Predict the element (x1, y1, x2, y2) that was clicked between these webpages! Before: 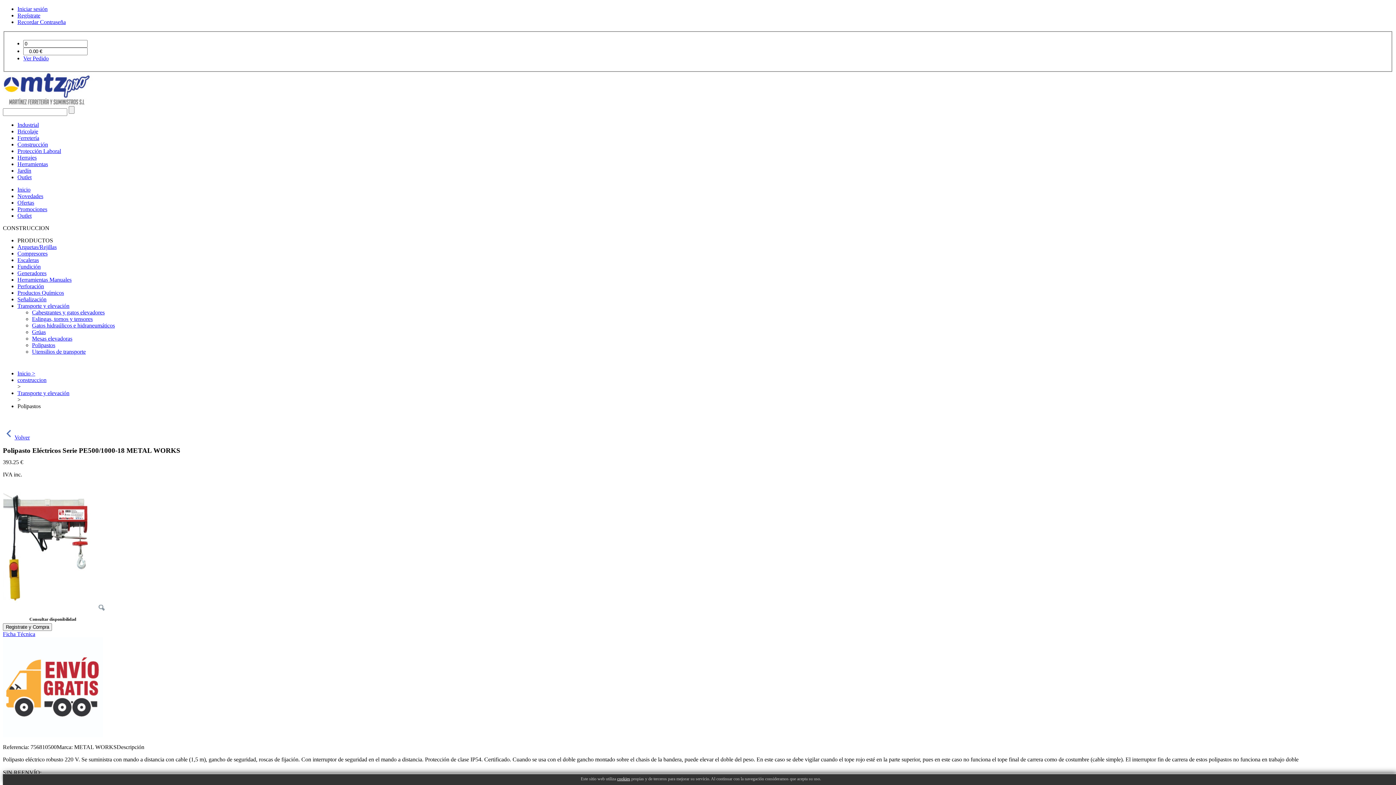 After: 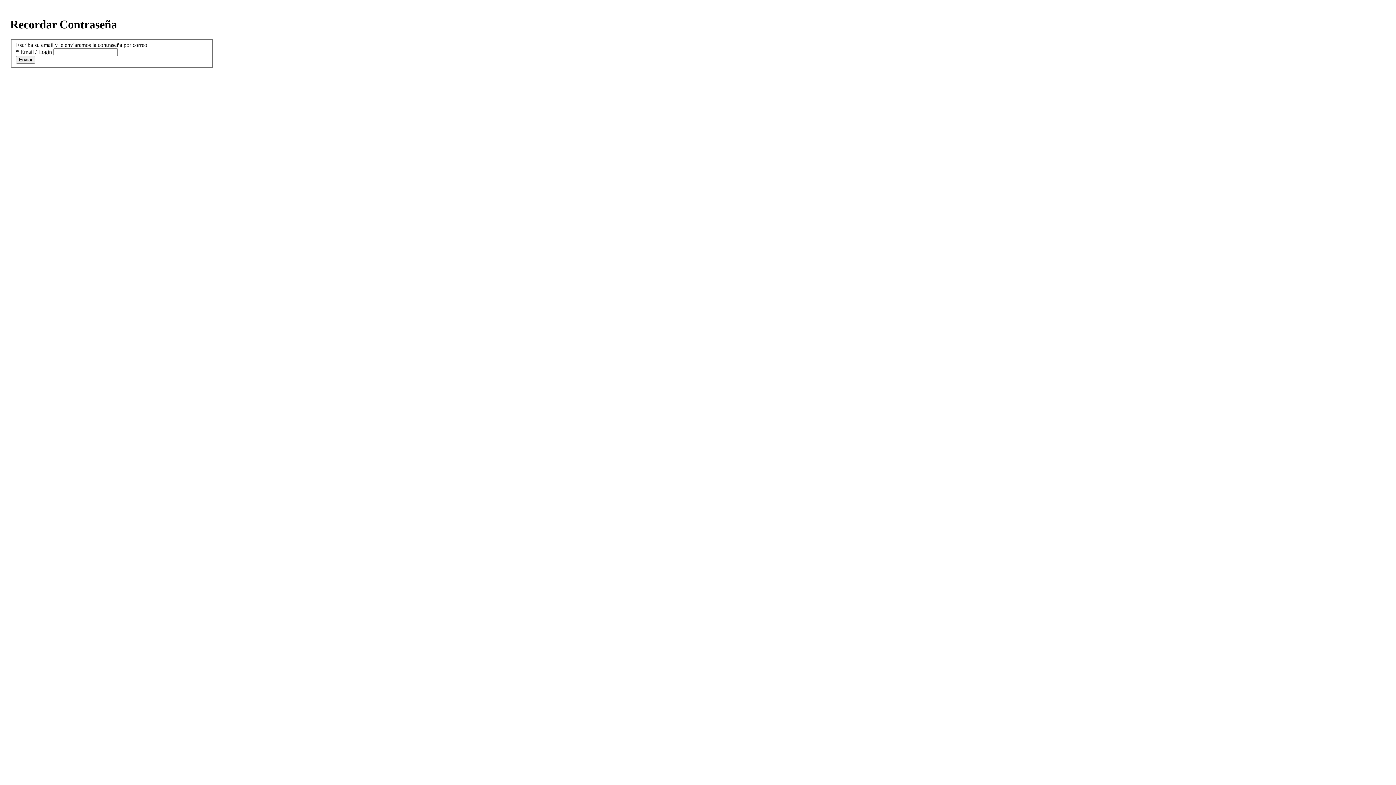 Action: label: Recordar Contraseña bbox: (17, 18, 65, 25)